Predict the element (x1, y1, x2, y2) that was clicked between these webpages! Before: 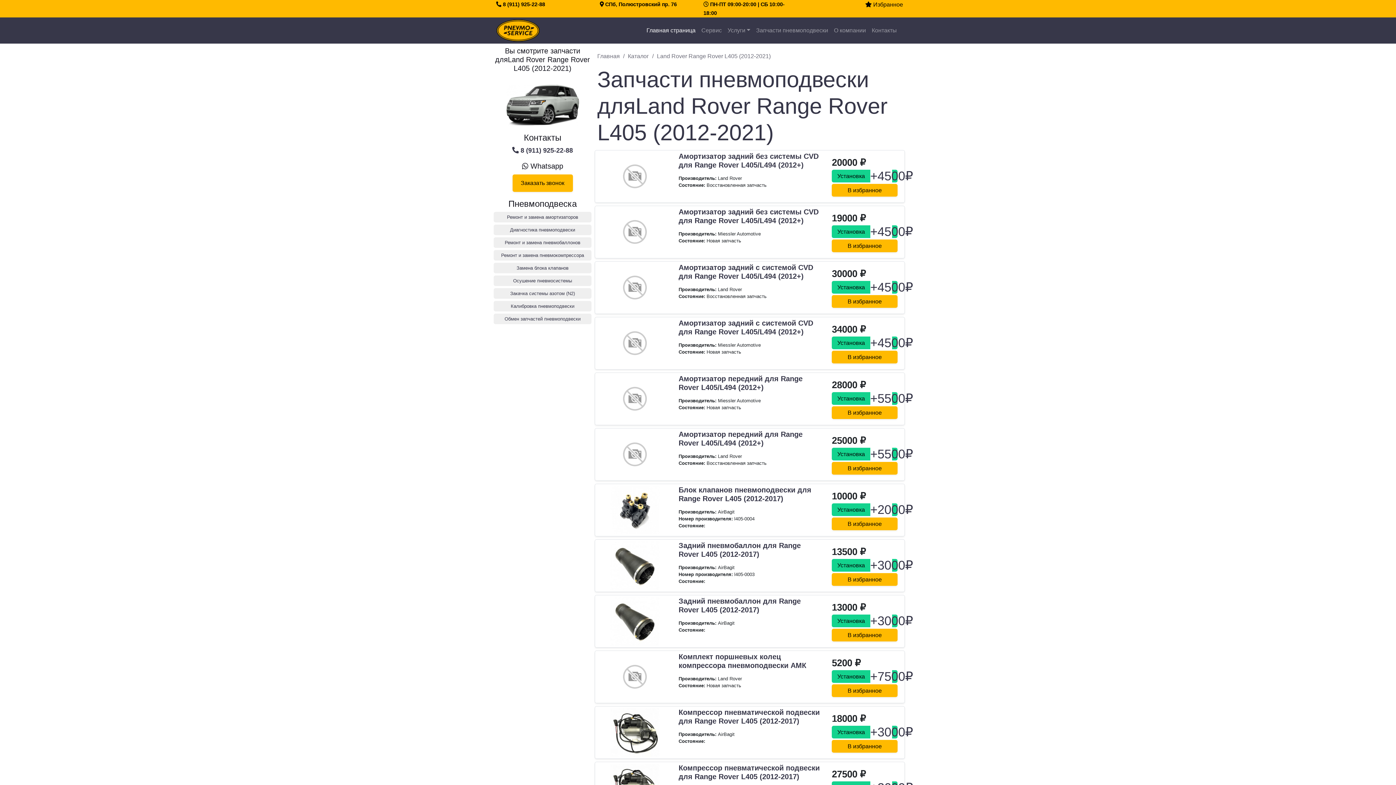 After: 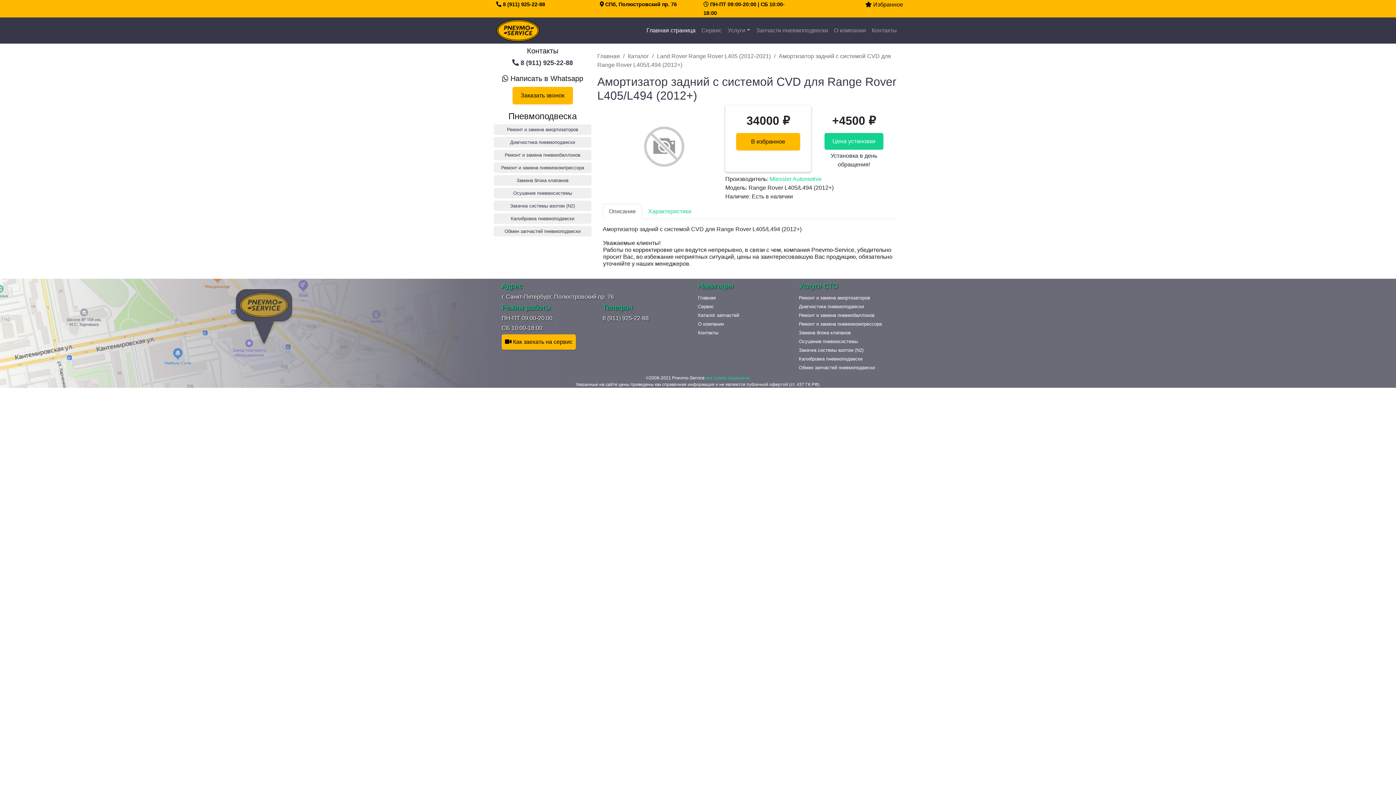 Action: bbox: (610, 318, 659, 368)